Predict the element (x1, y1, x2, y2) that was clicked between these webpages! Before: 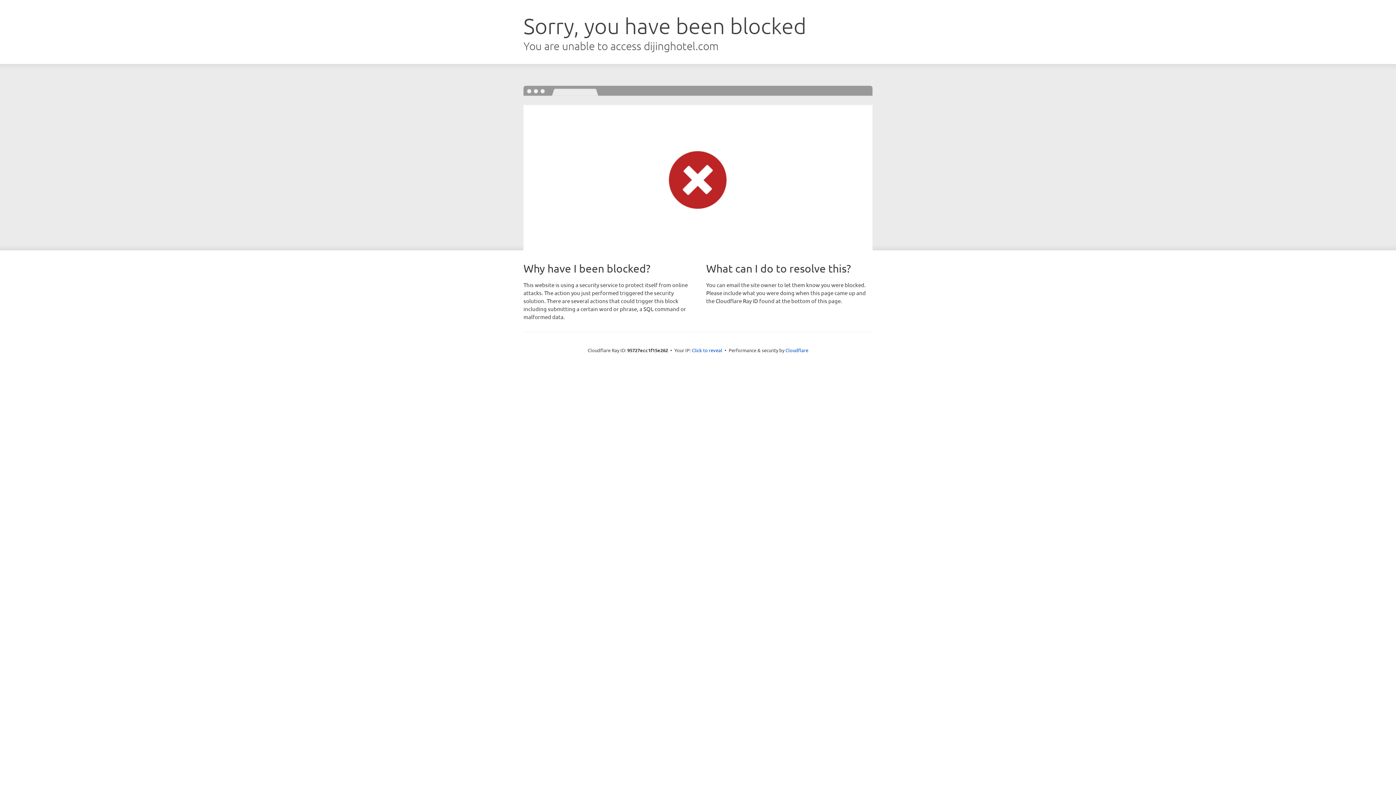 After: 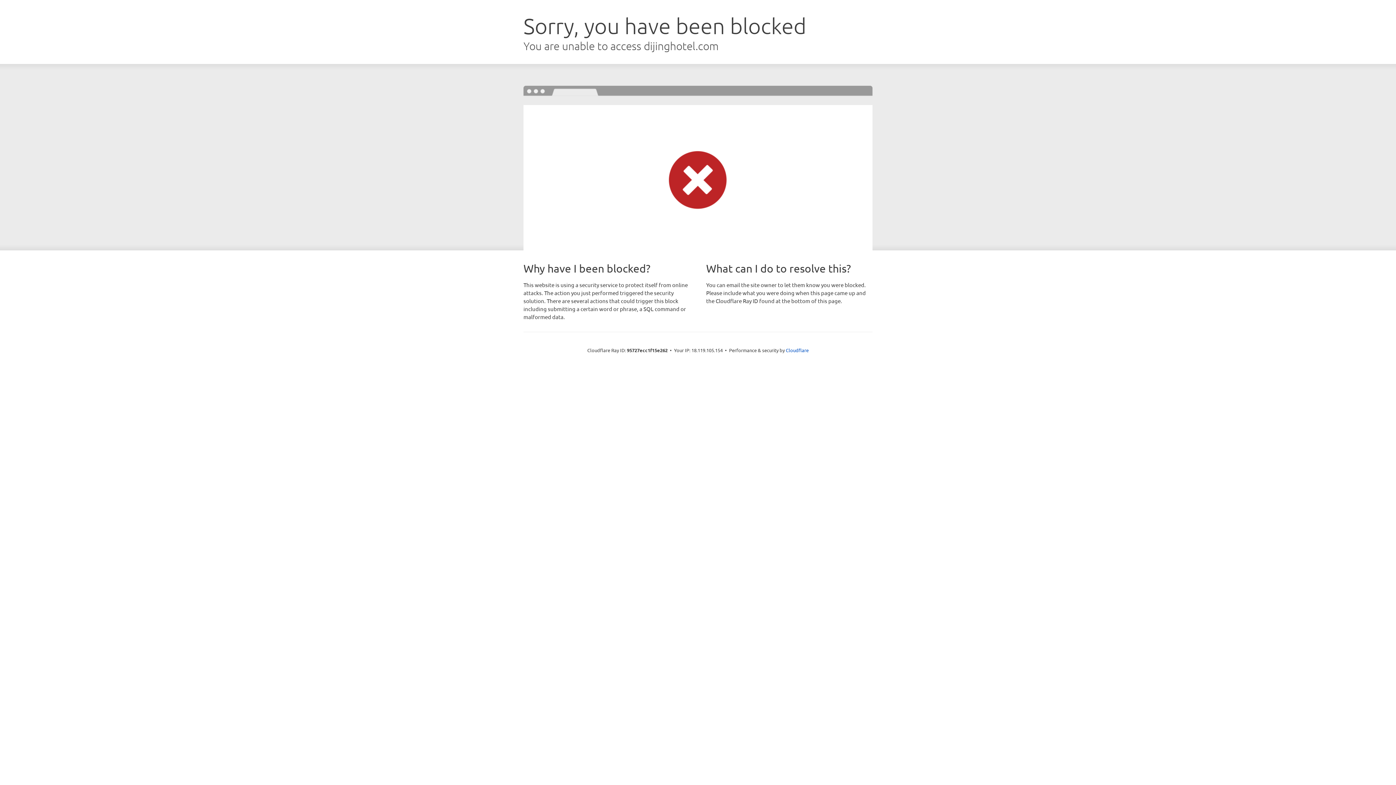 Action: label: Click to reveal bbox: (692, 346, 722, 353)